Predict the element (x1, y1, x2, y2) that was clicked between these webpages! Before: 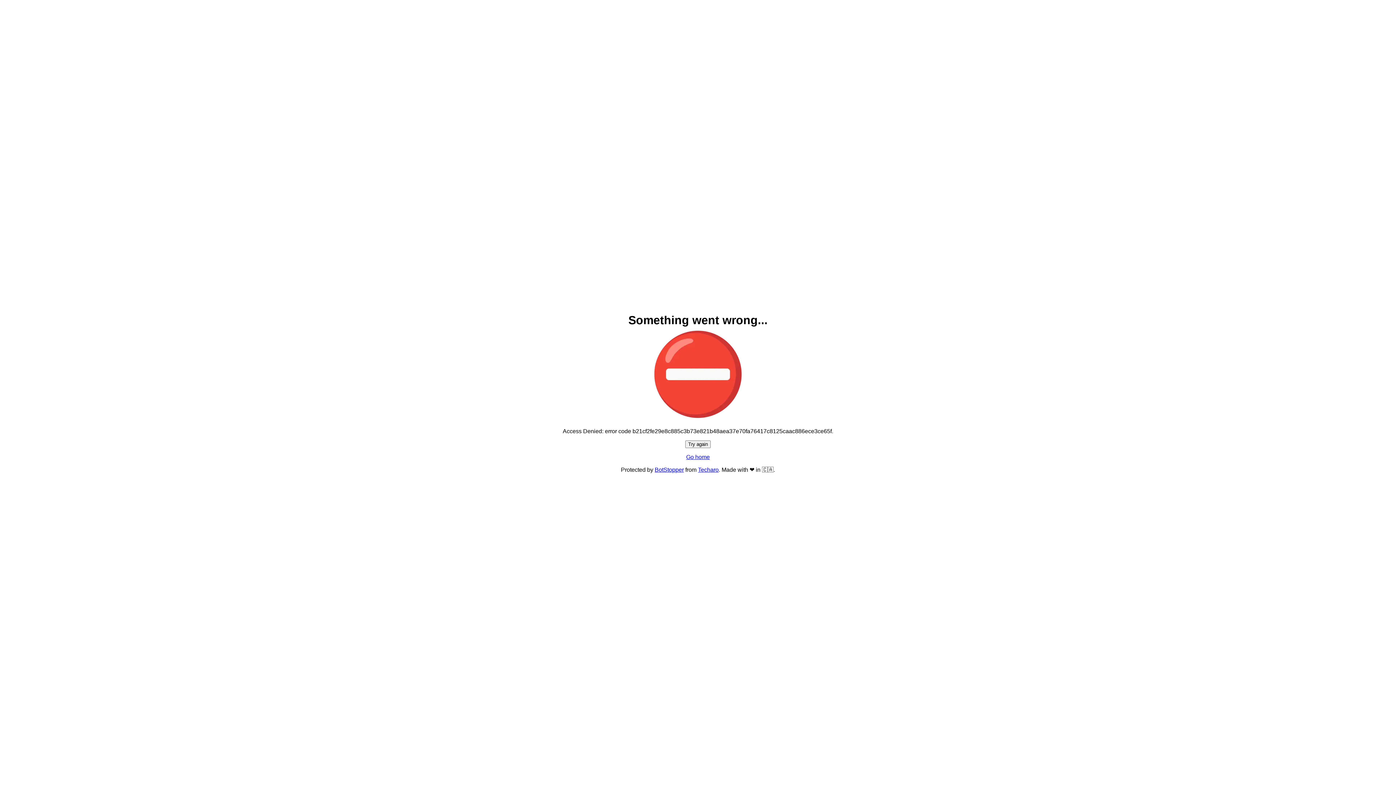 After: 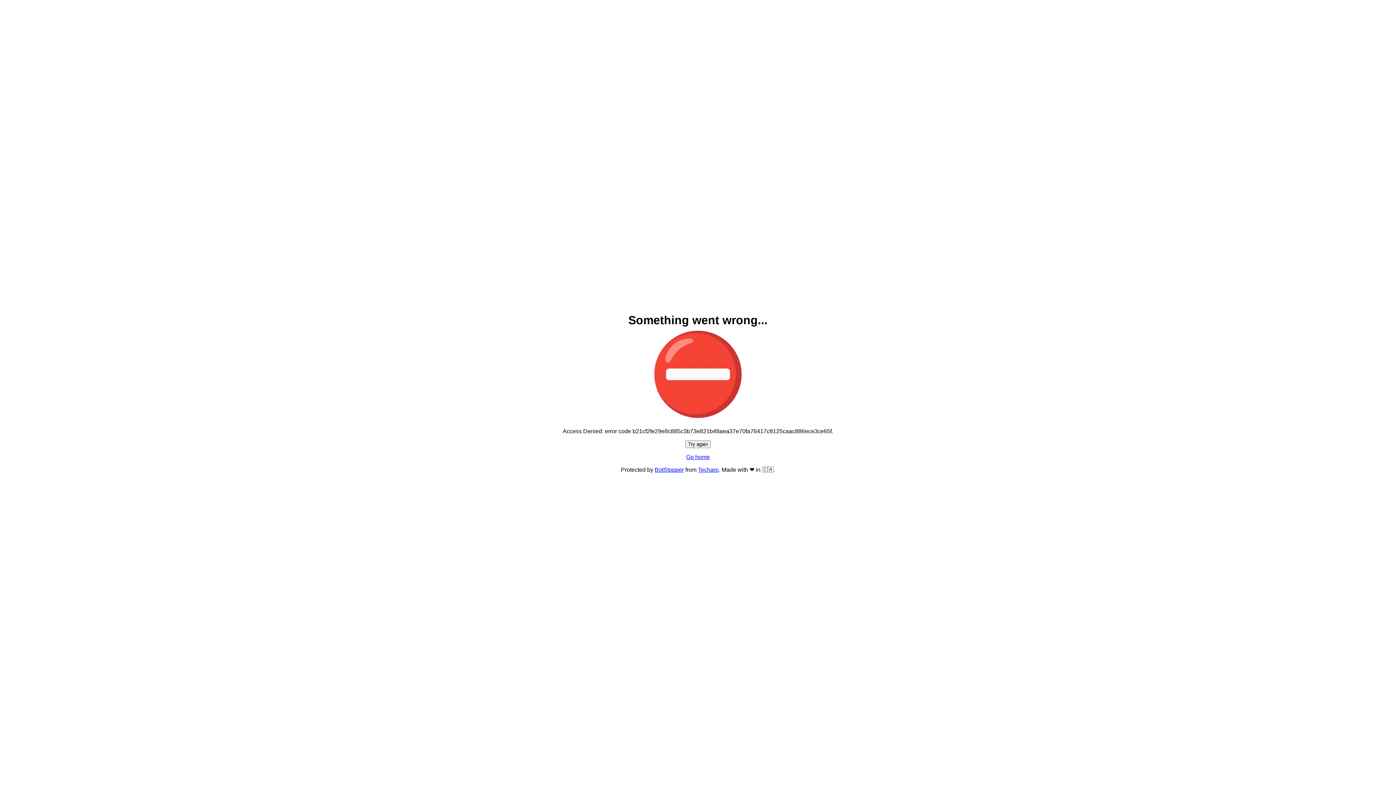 Action: label: Go home bbox: (686, 454, 710, 460)